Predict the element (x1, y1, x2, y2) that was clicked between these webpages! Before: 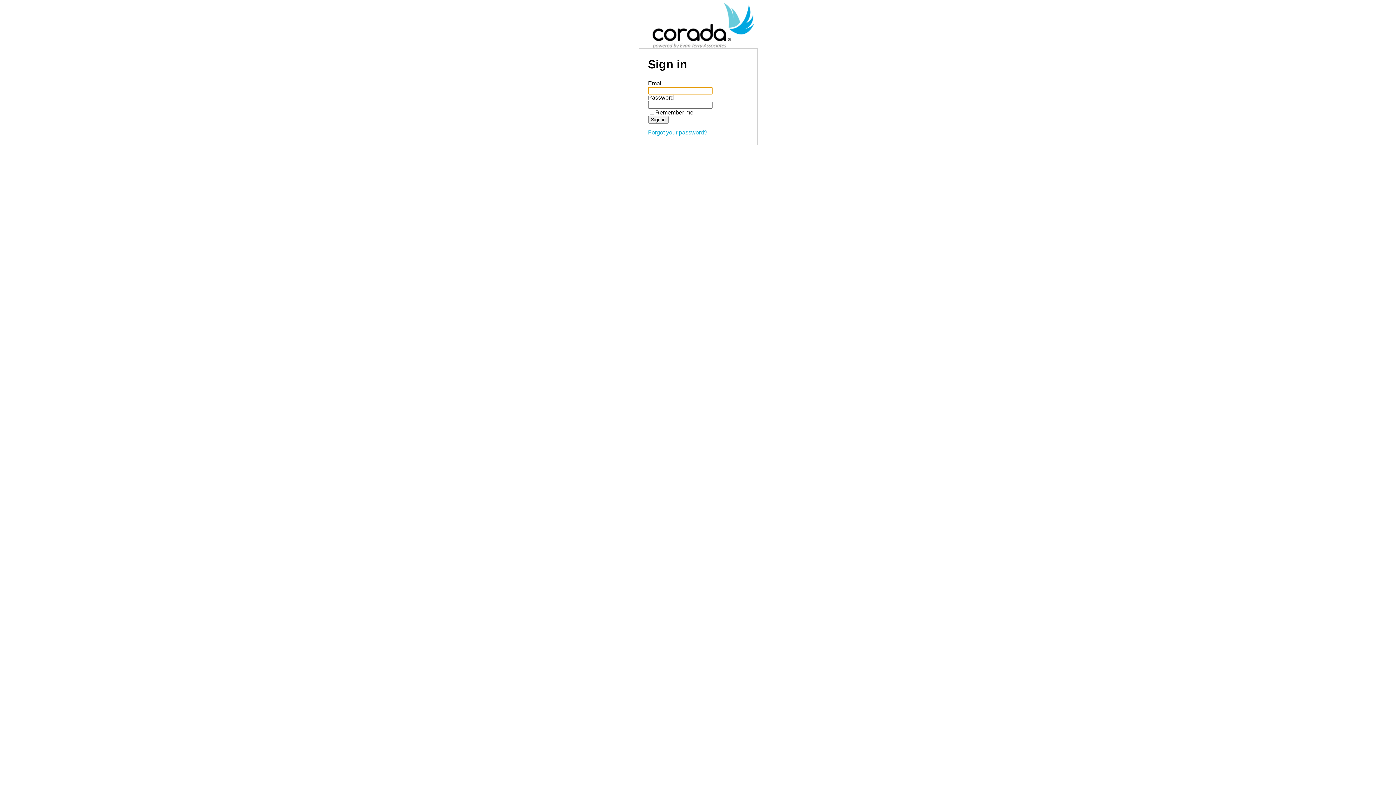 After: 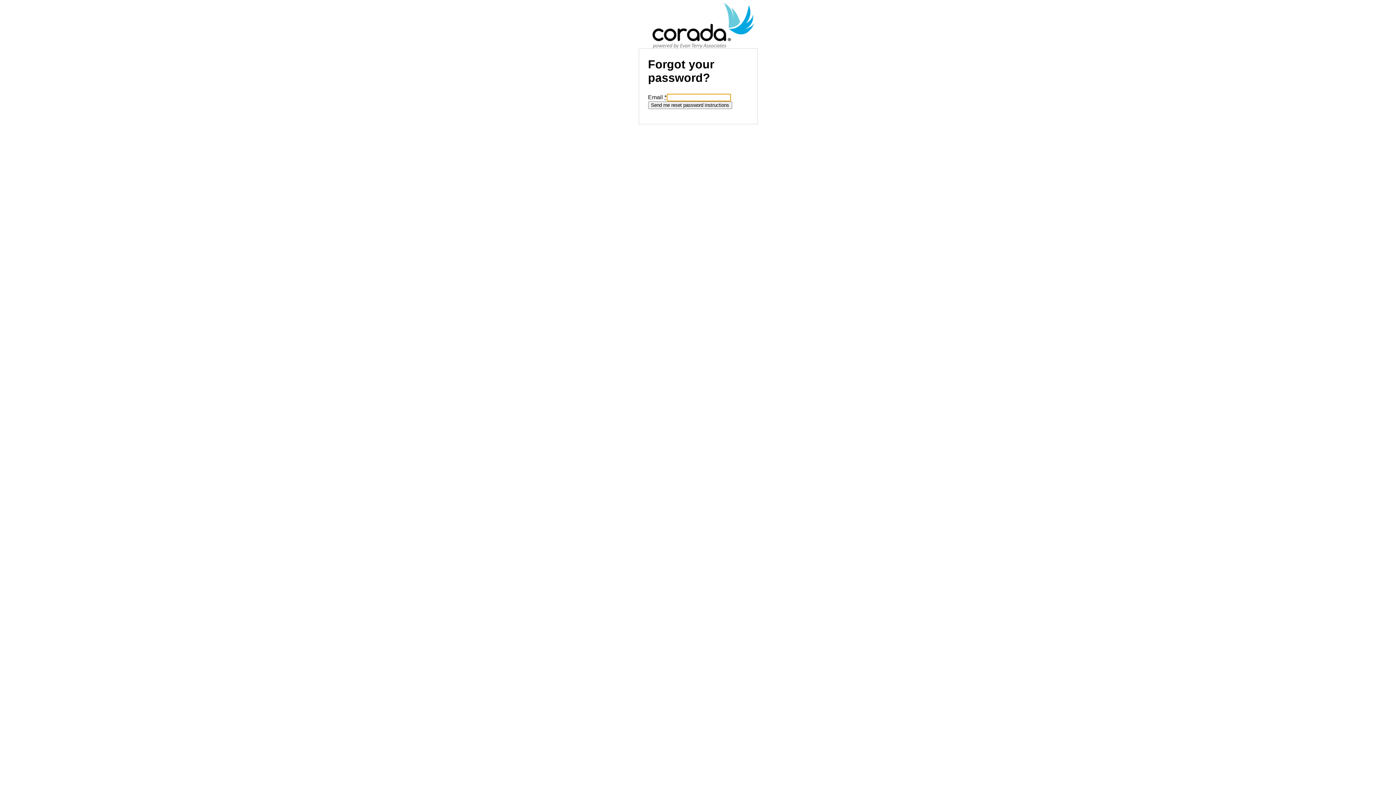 Action: bbox: (648, 129, 707, 135) label: Forgot your password?